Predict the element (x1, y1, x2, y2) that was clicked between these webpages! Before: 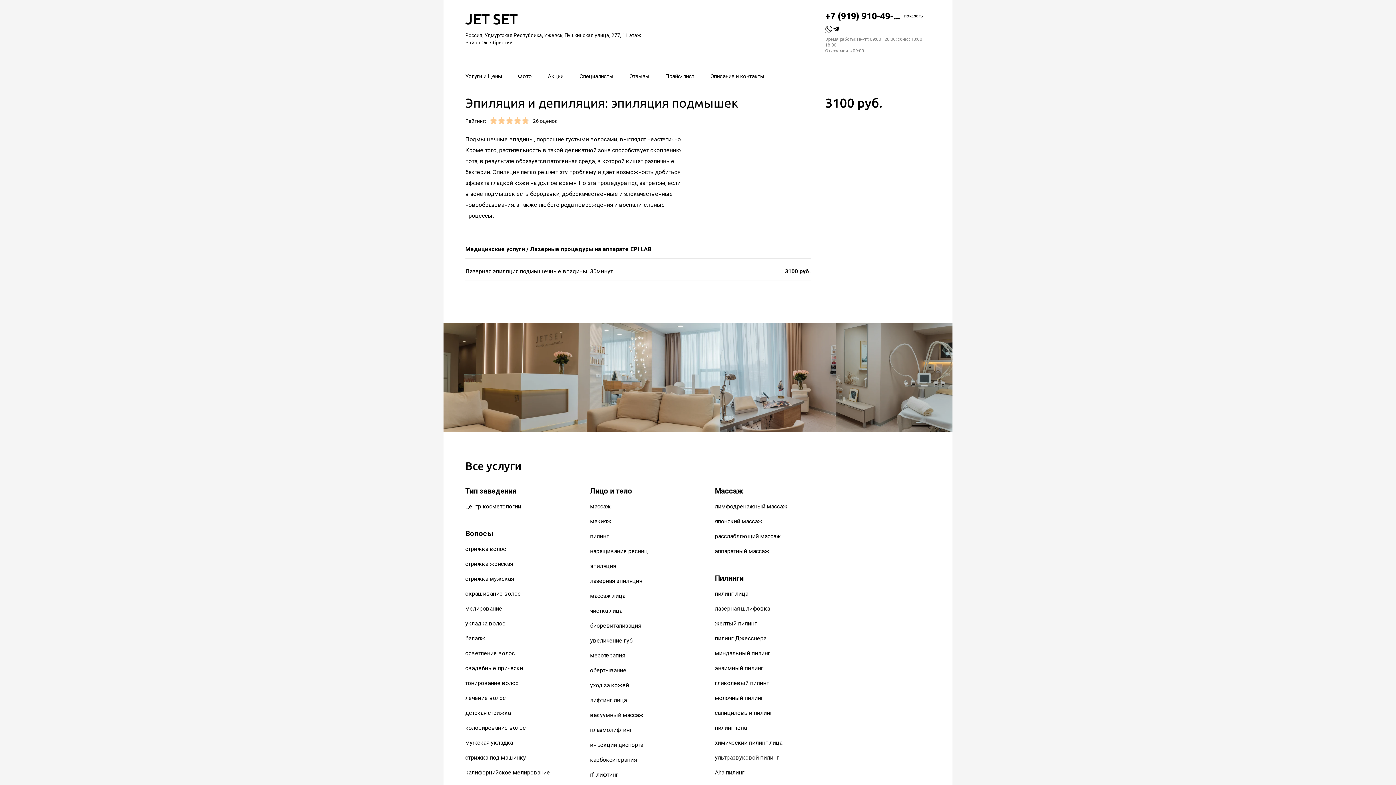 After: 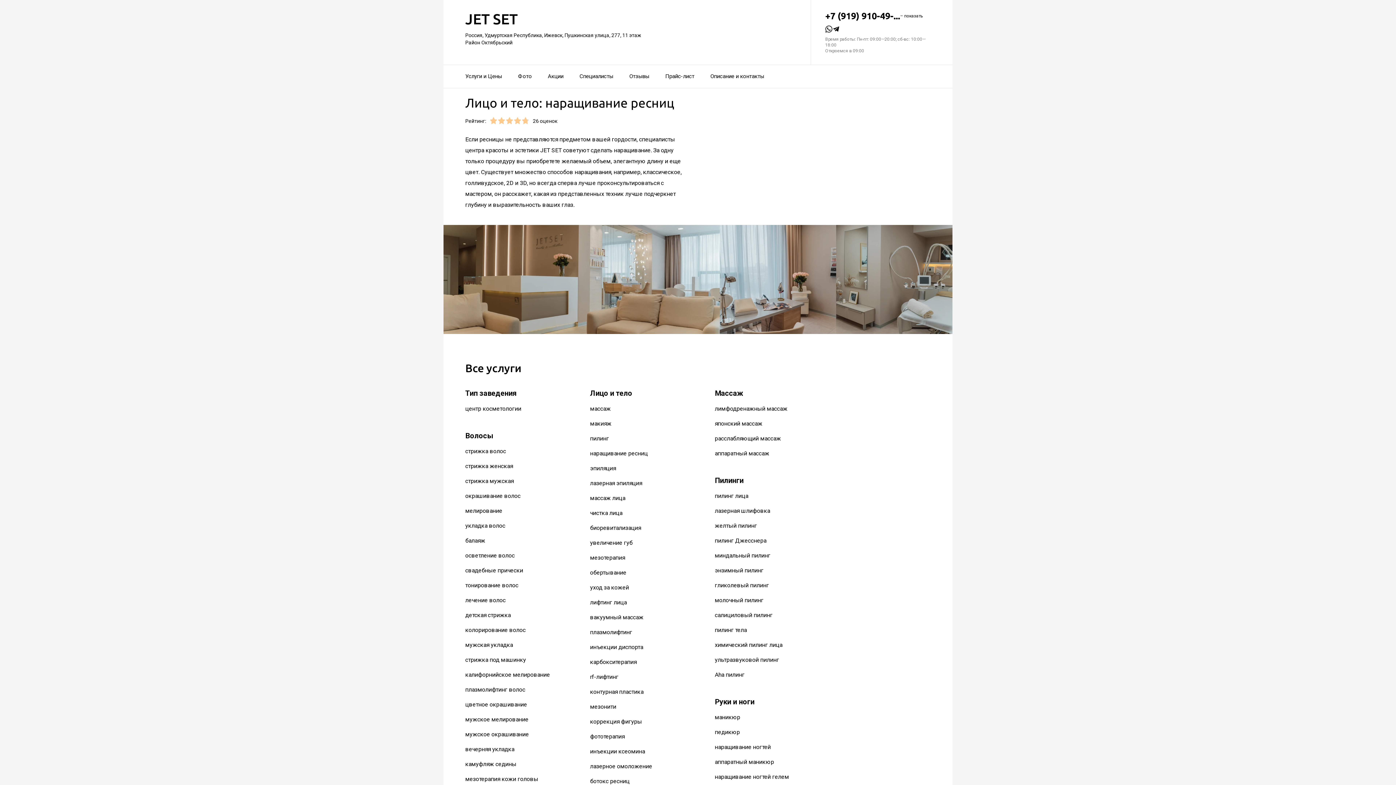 Action: label: наращивание ресниц bbox: (590, 548, 648, 555)